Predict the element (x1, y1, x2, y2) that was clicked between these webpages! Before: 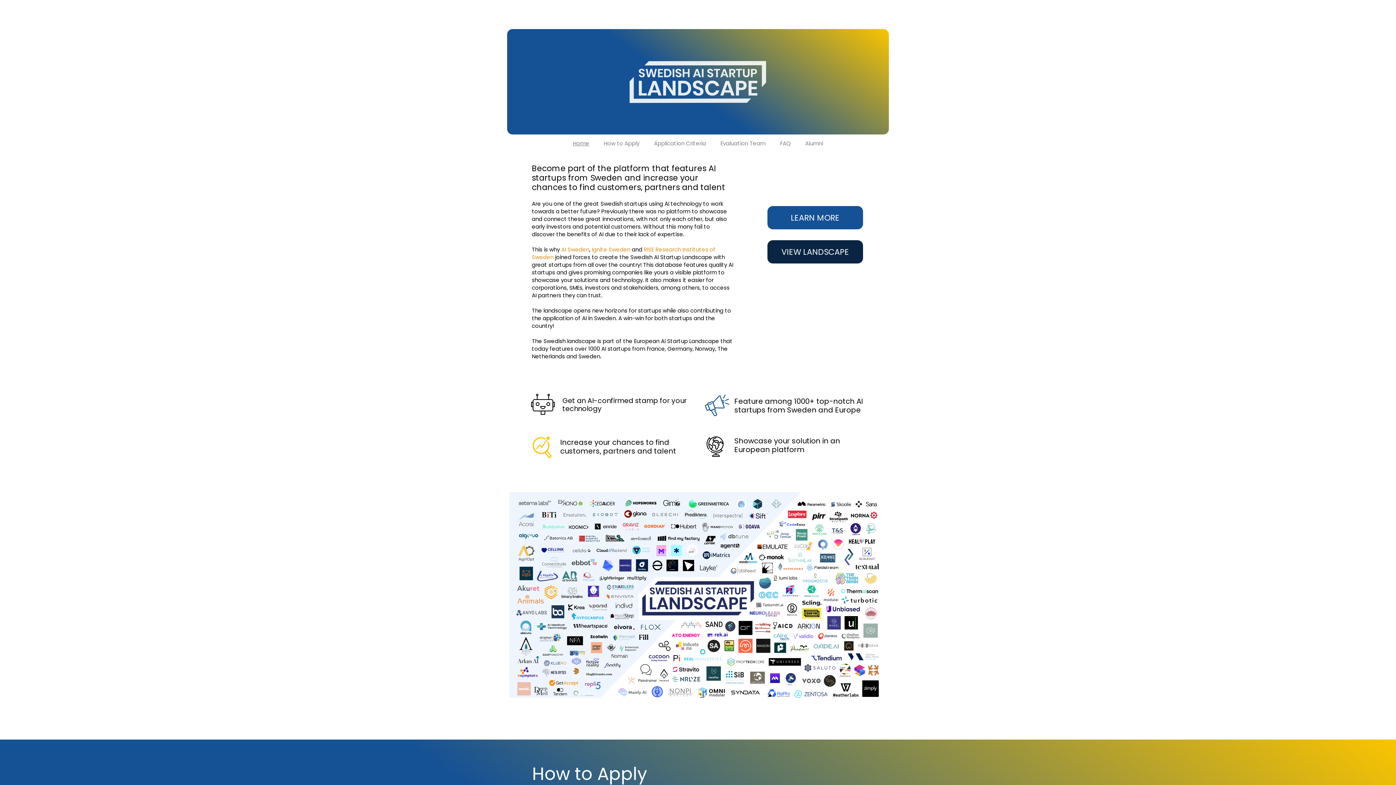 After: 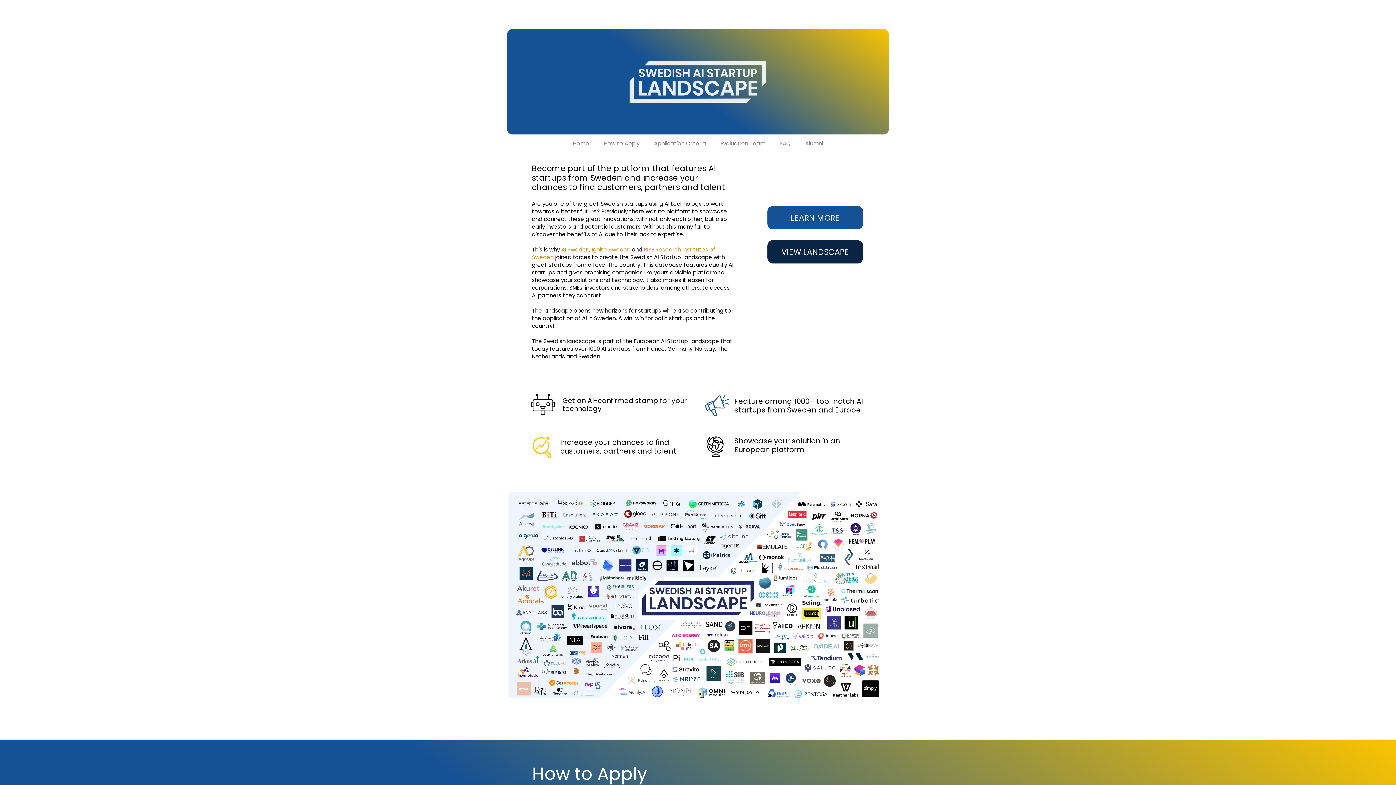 Action: label: AI Sweden bbox: (561, 245, 589, 253)